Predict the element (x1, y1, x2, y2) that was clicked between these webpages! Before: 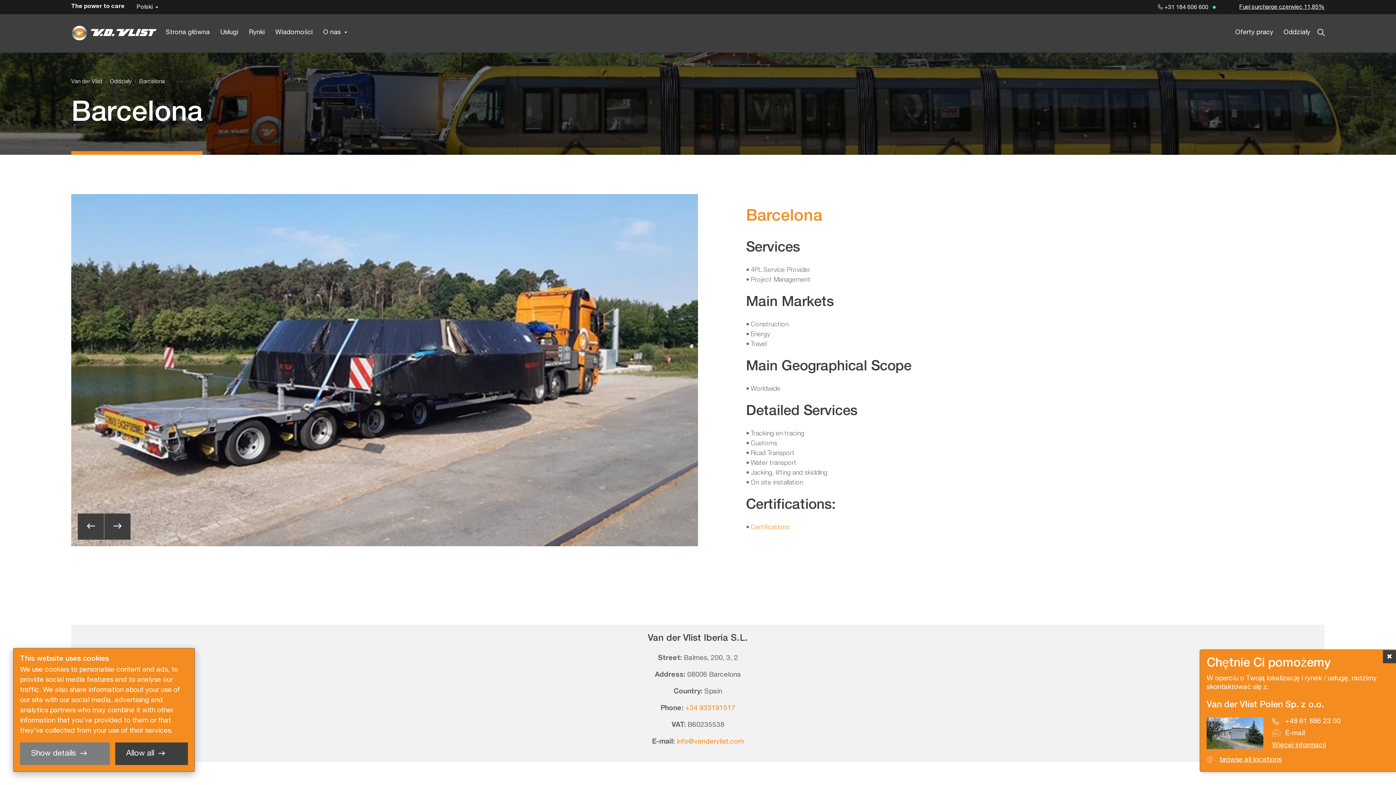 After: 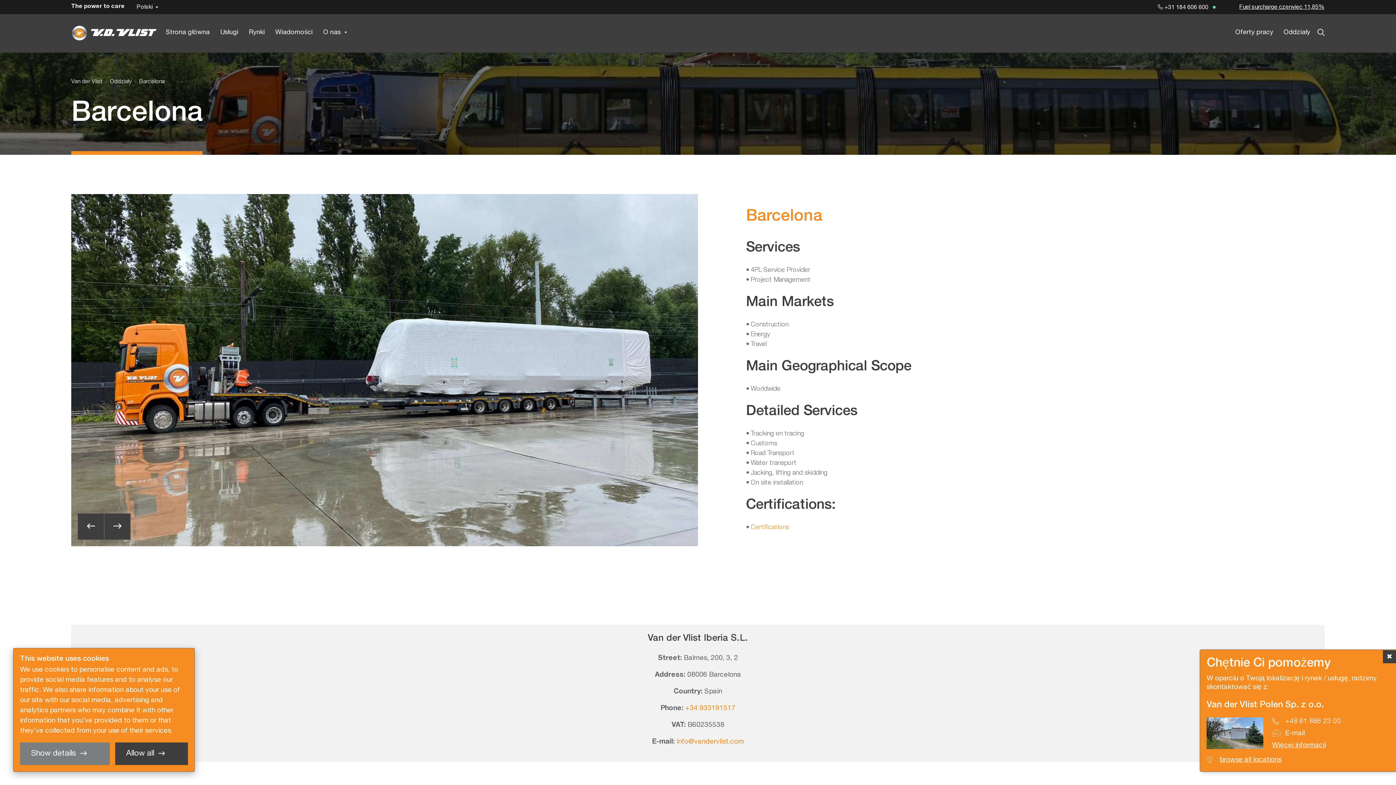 Action: label: +48 61 886 23 00 bbox: (1272, 716, 1341, 726)